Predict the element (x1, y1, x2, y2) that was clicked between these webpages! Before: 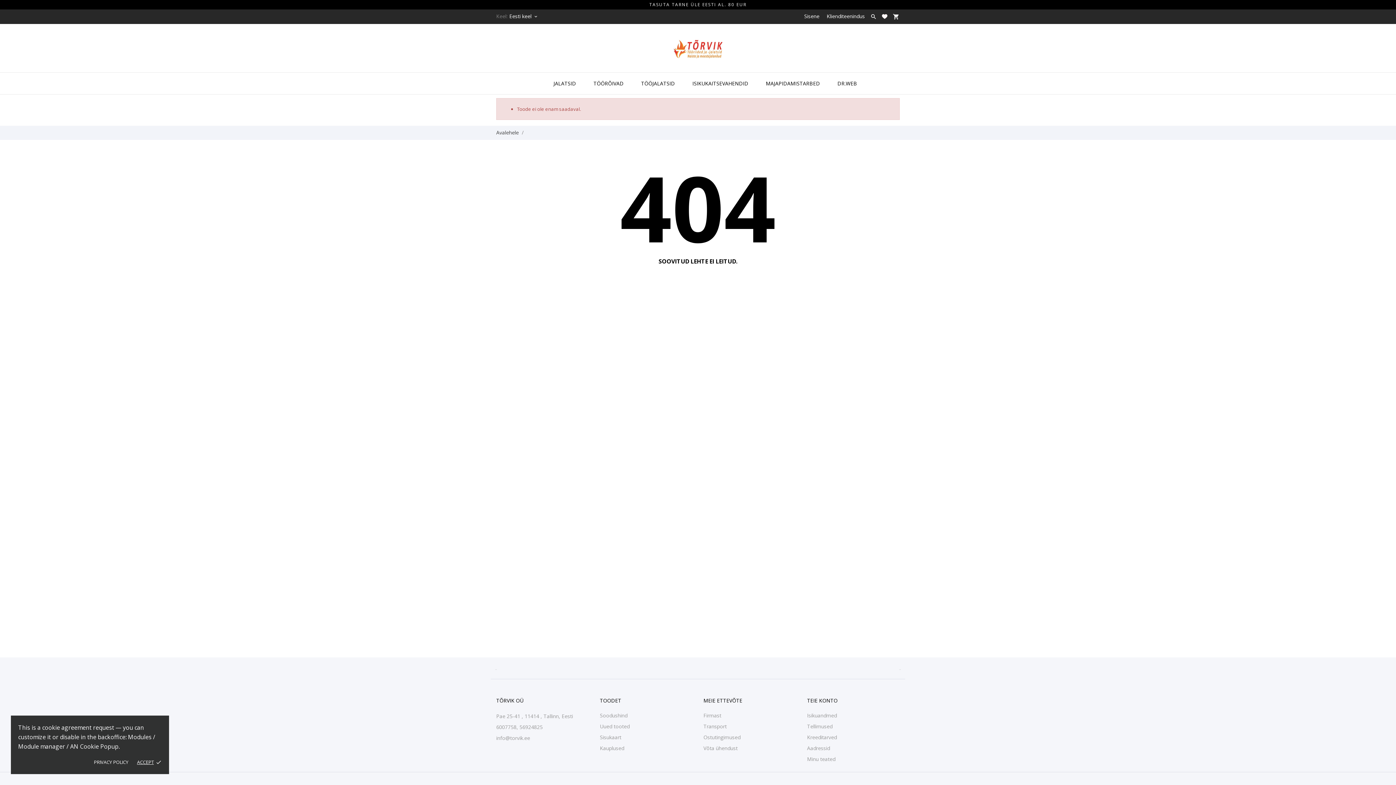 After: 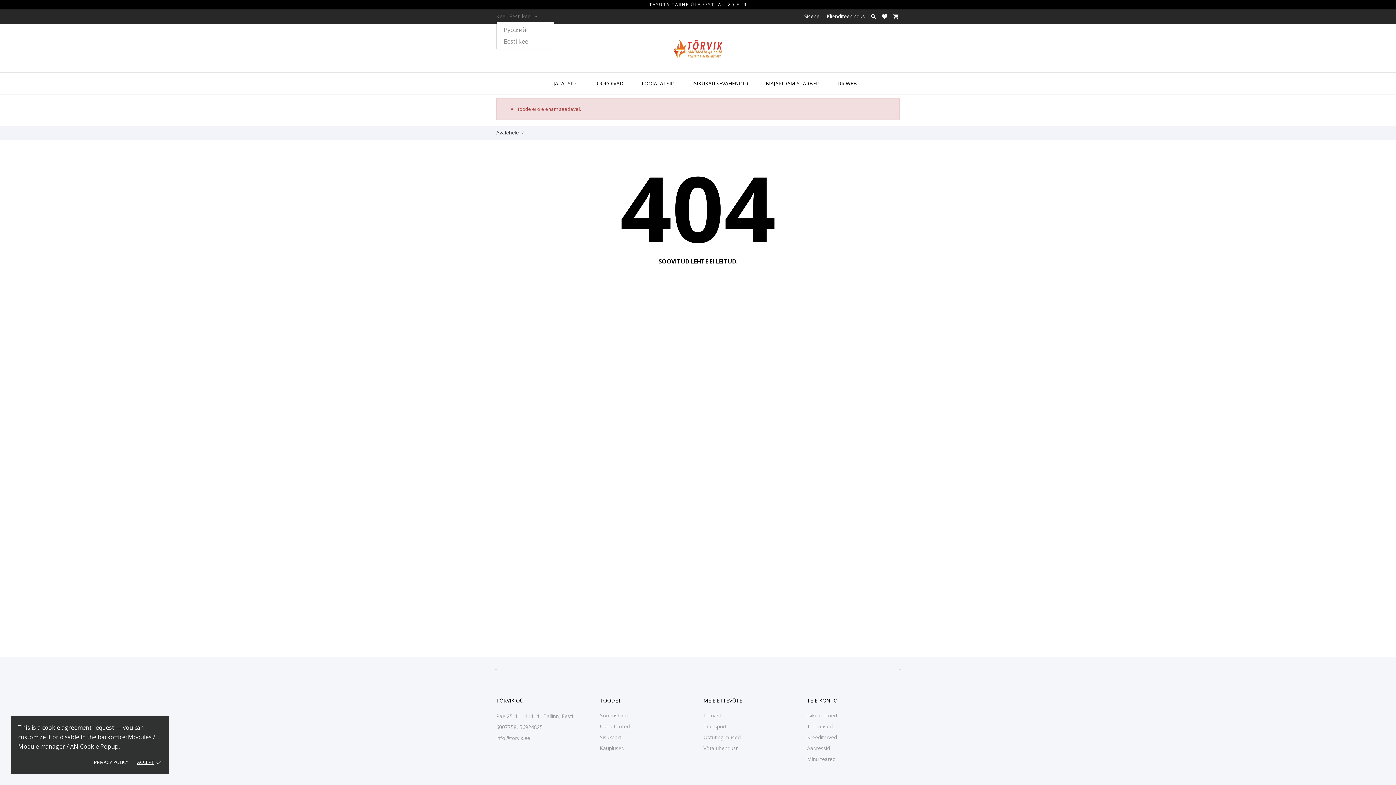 Action: bbox: (509, 11, 538, 21) label: Keelevalik Eesti keel